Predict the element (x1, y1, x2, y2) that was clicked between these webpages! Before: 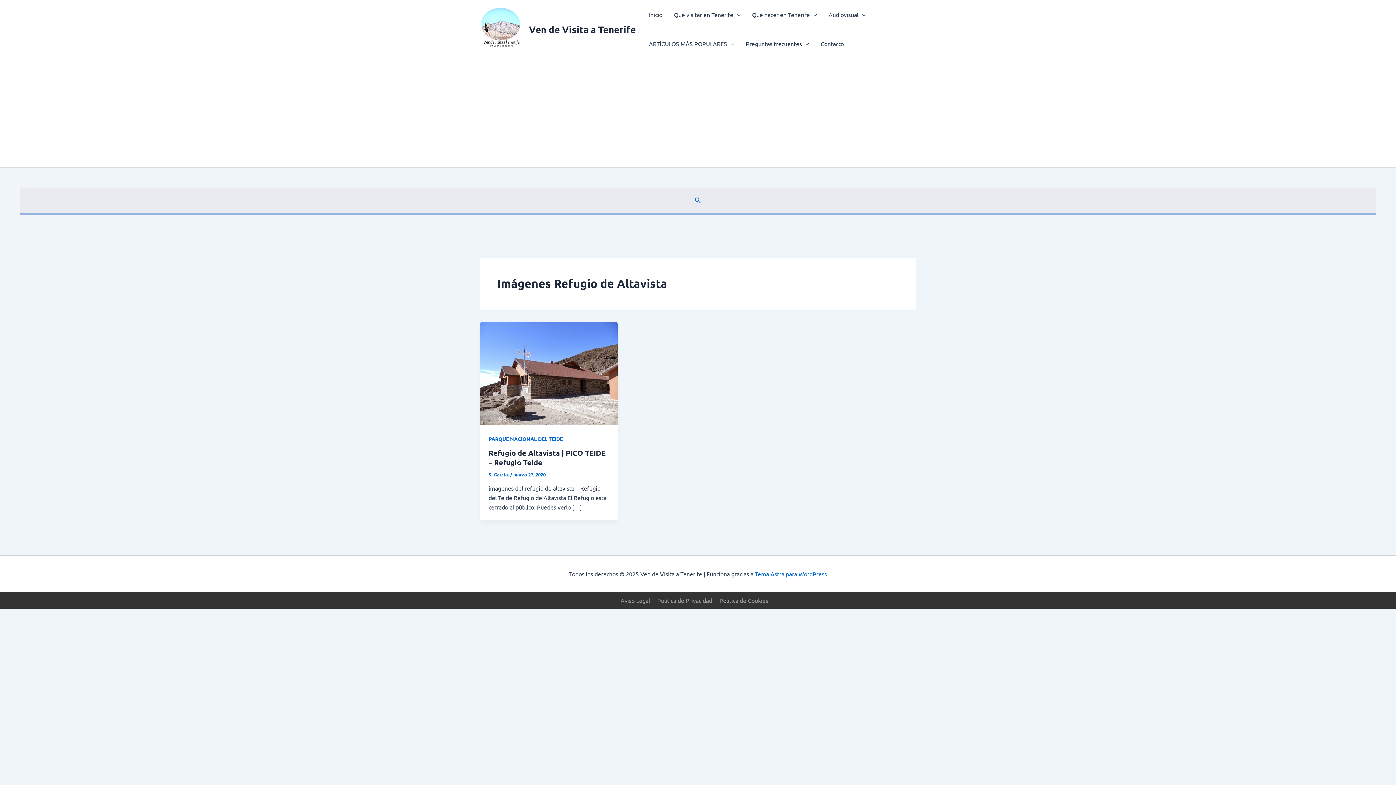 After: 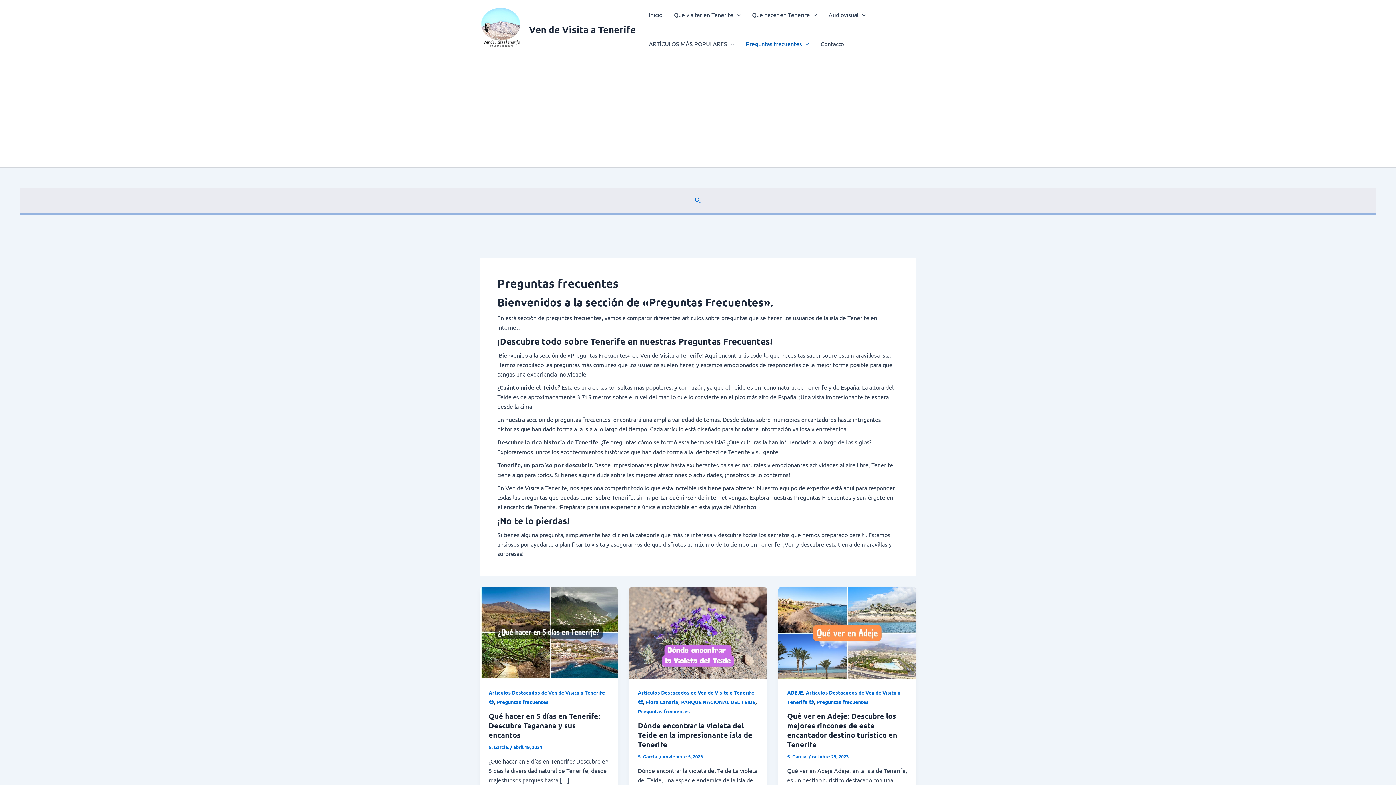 Action: label: Preguntas frecuentes bbox: (740, 29, 814, 58)